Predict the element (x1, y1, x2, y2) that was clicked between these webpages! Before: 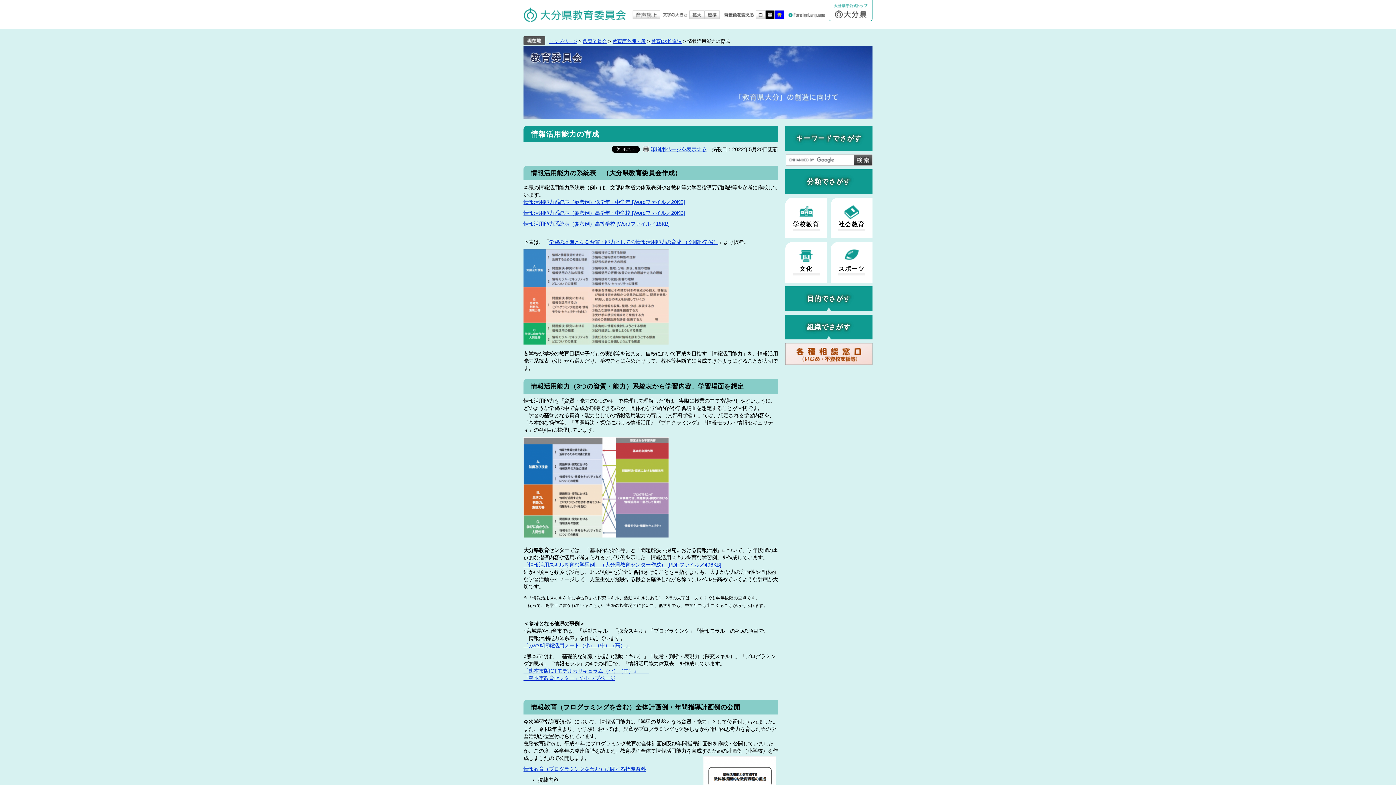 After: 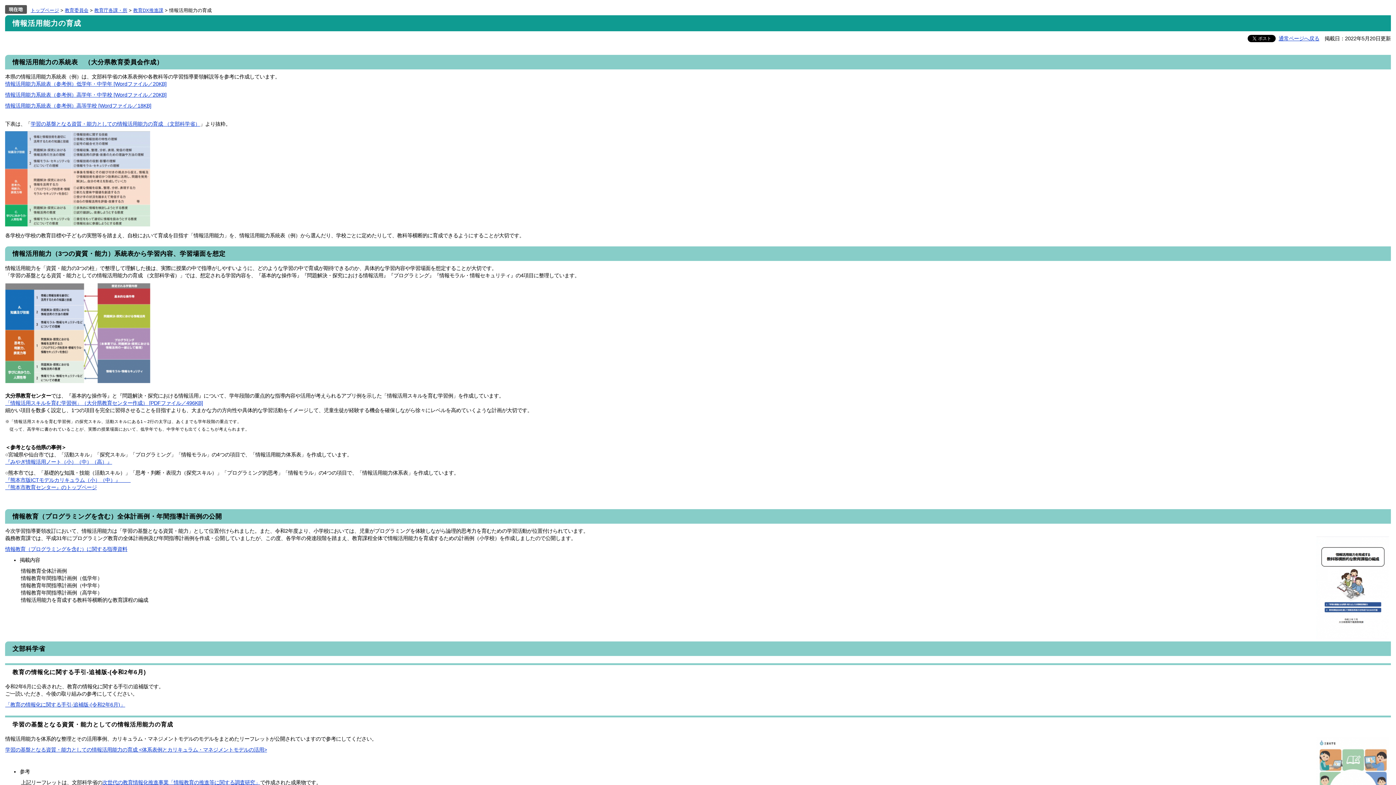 Action: bbox: (642, 146, 706, 152) label: 印刷用ページを表示する